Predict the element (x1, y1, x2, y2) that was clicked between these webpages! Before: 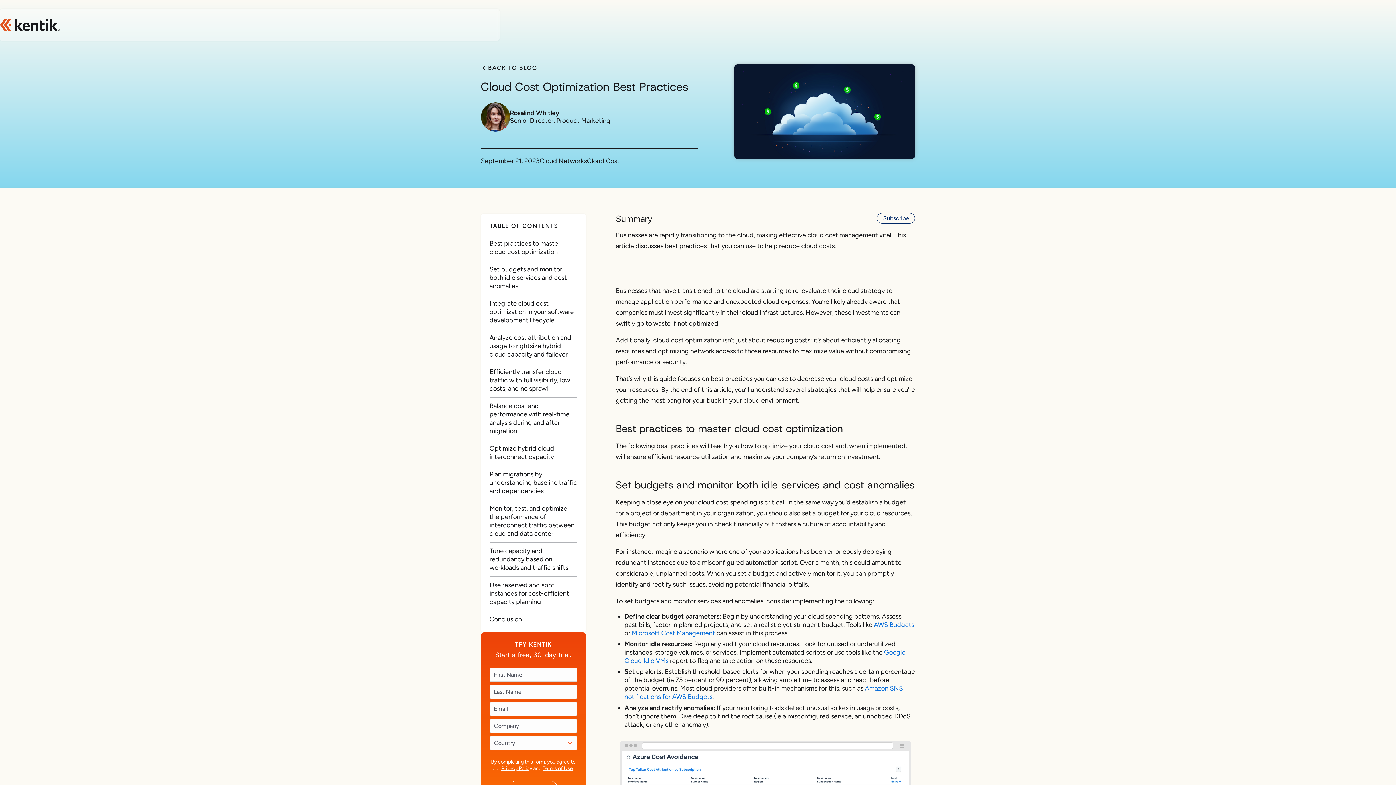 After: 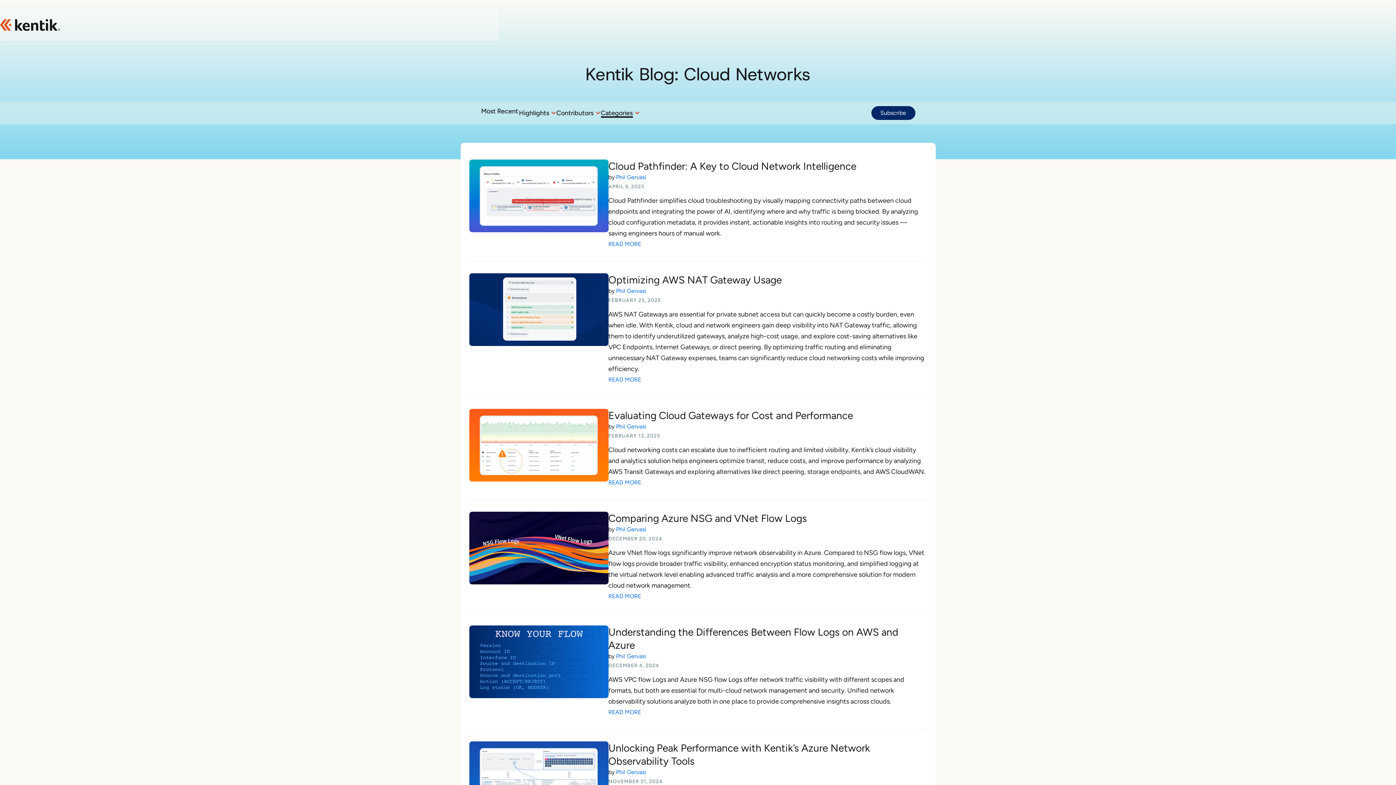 Action: bbox: (539, 157, 587, 165) label: Cloud Networks